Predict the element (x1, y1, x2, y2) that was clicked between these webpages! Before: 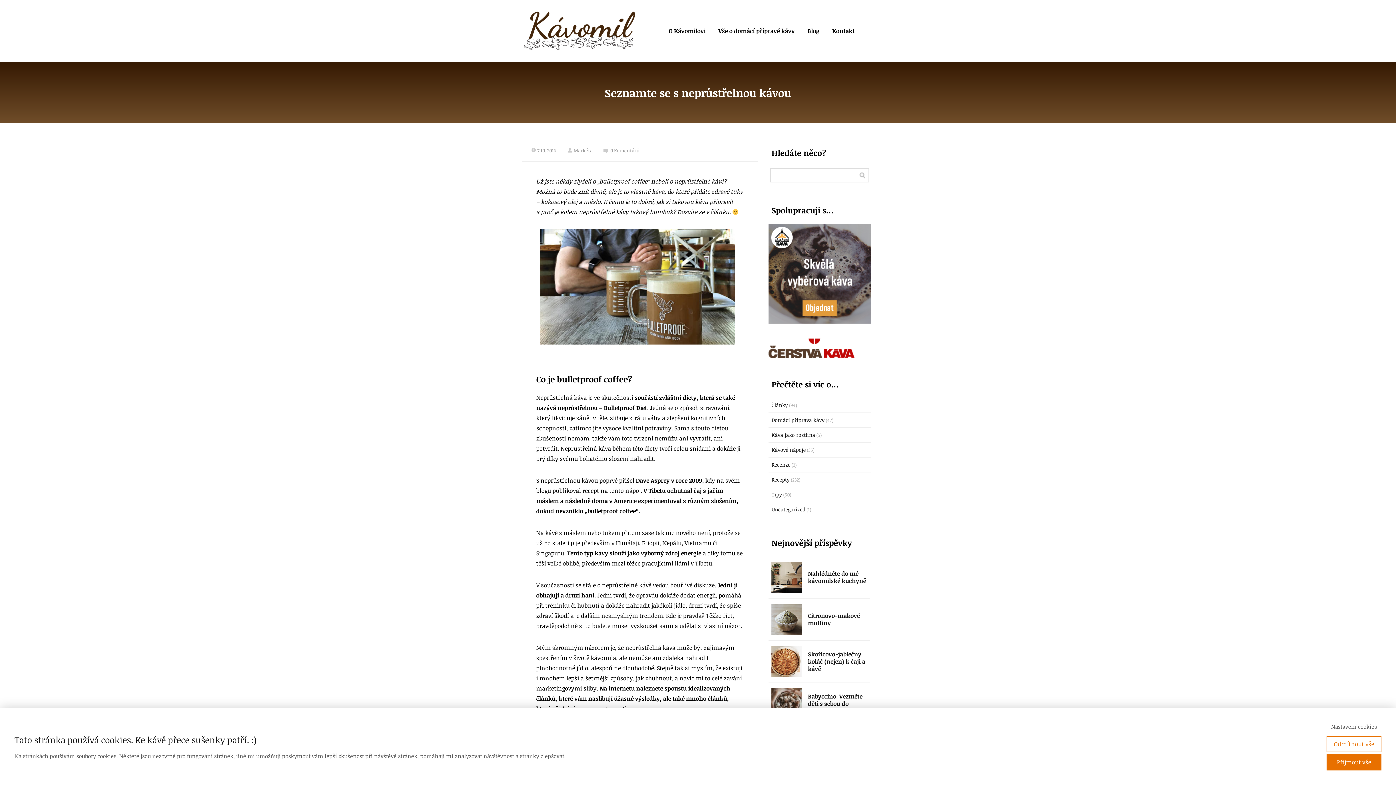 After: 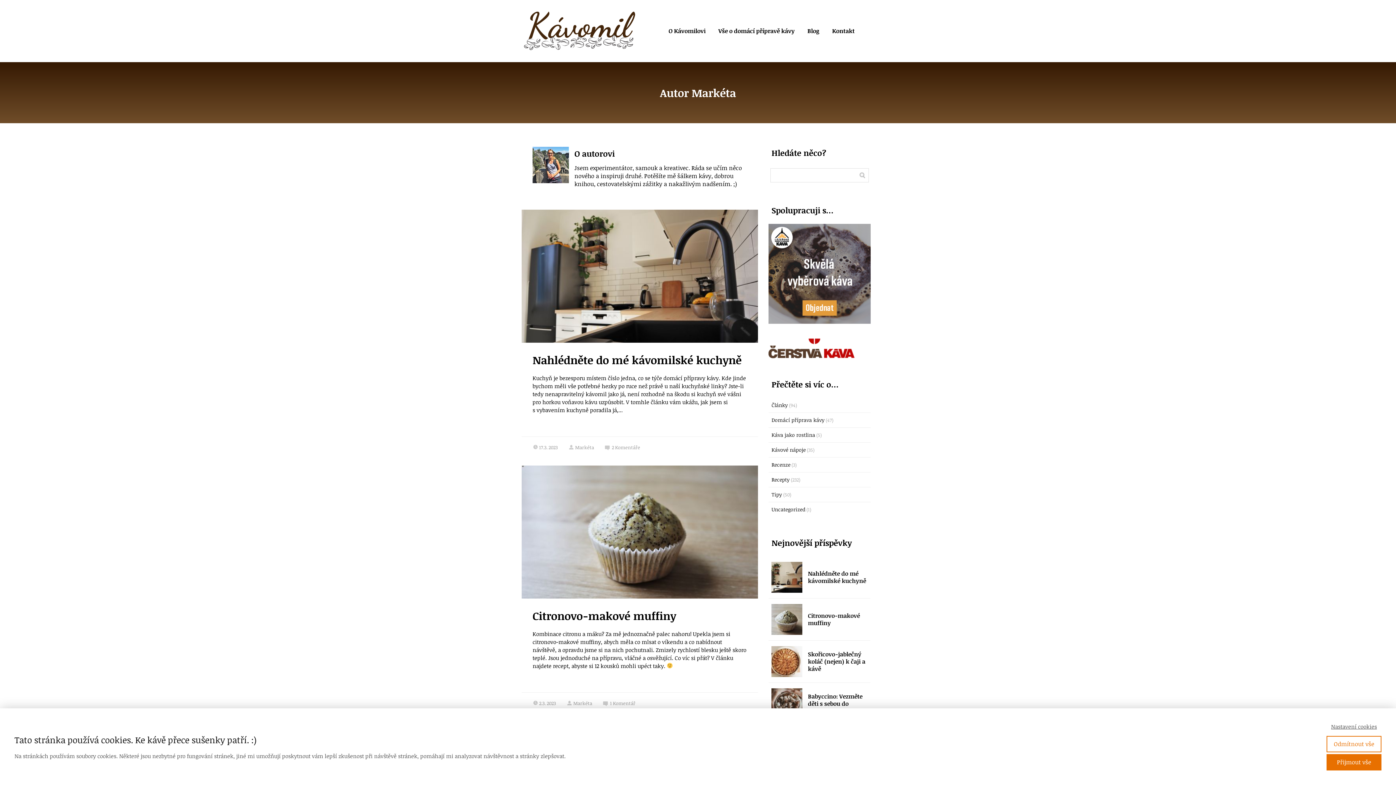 Action: label: Markéta bbox: (567, 147, 592, 154)